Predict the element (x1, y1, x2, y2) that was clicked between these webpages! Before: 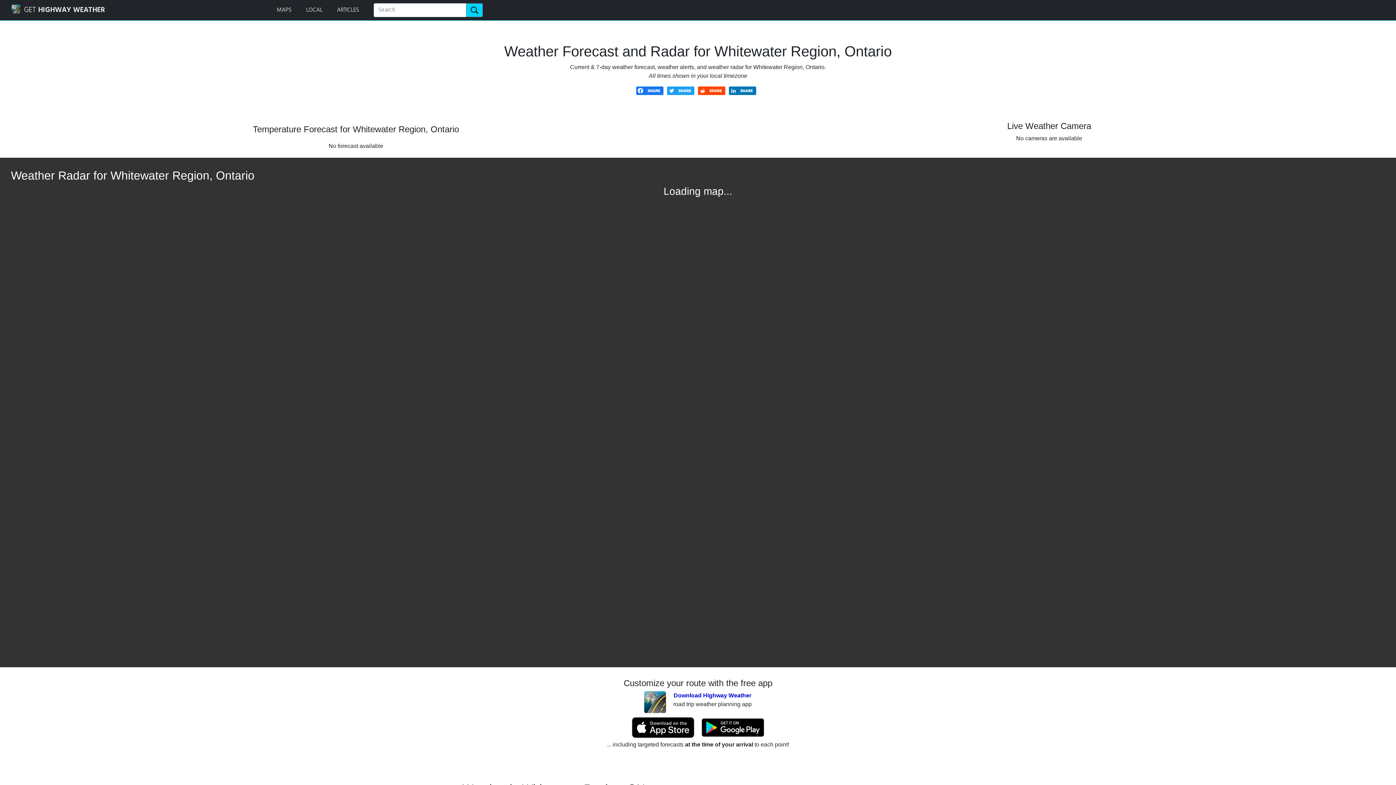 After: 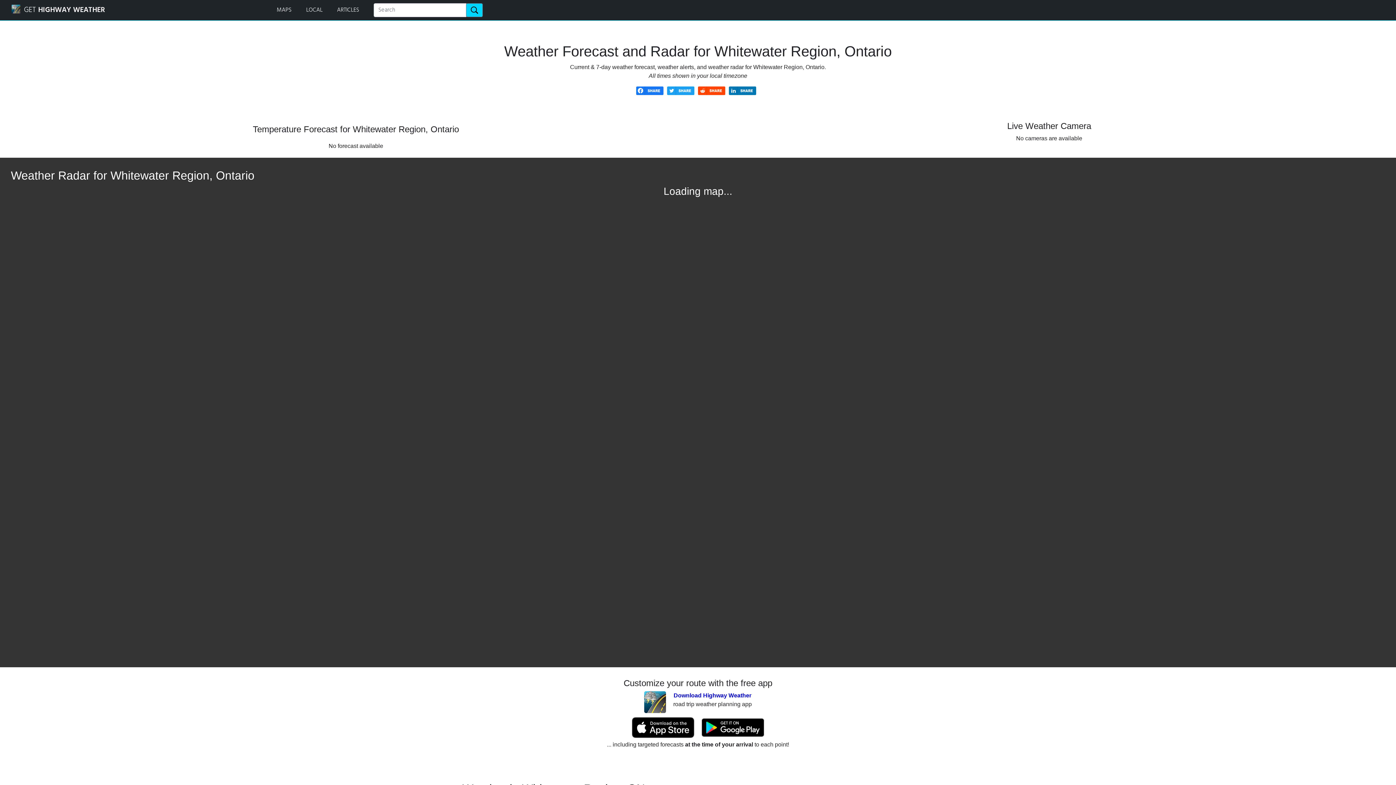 Action: bbox: (698, 87, 725, 93)